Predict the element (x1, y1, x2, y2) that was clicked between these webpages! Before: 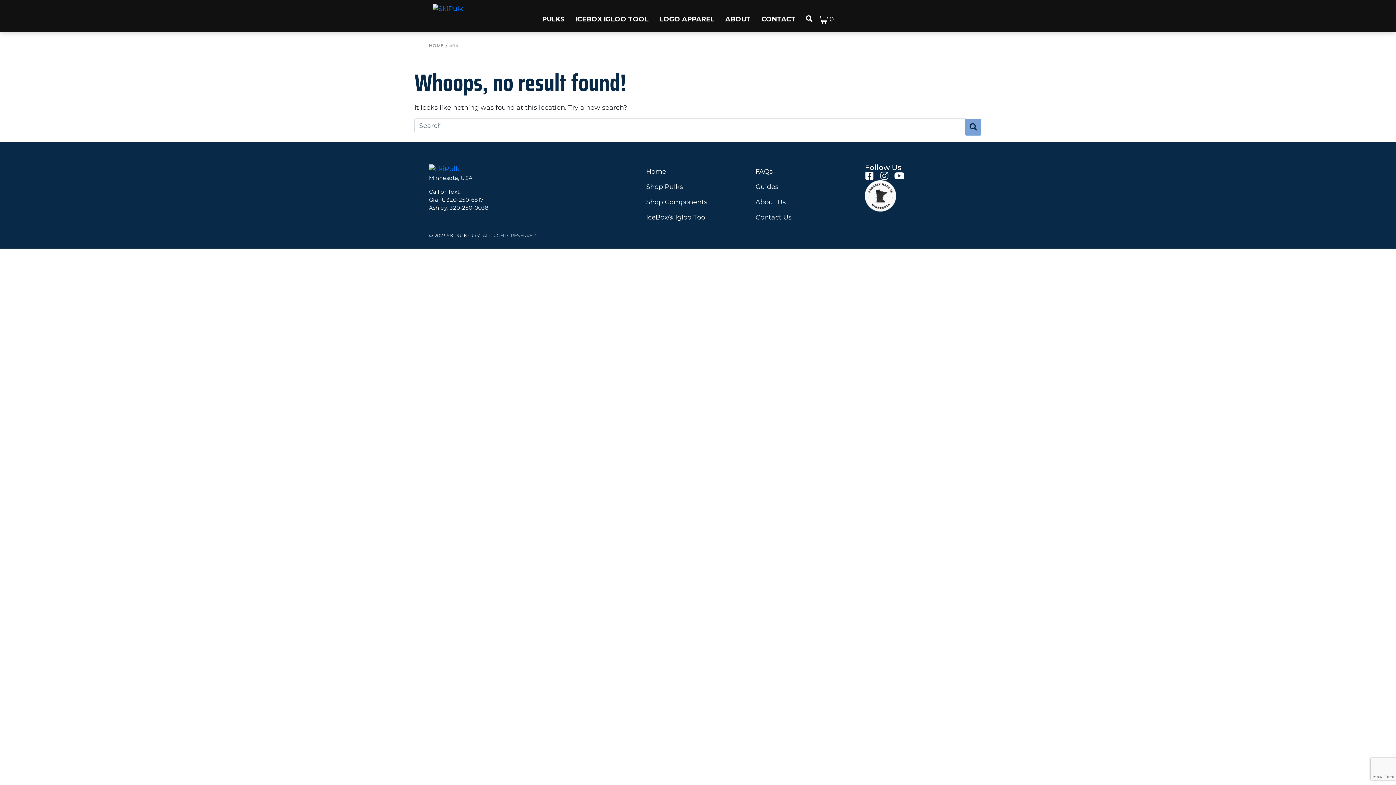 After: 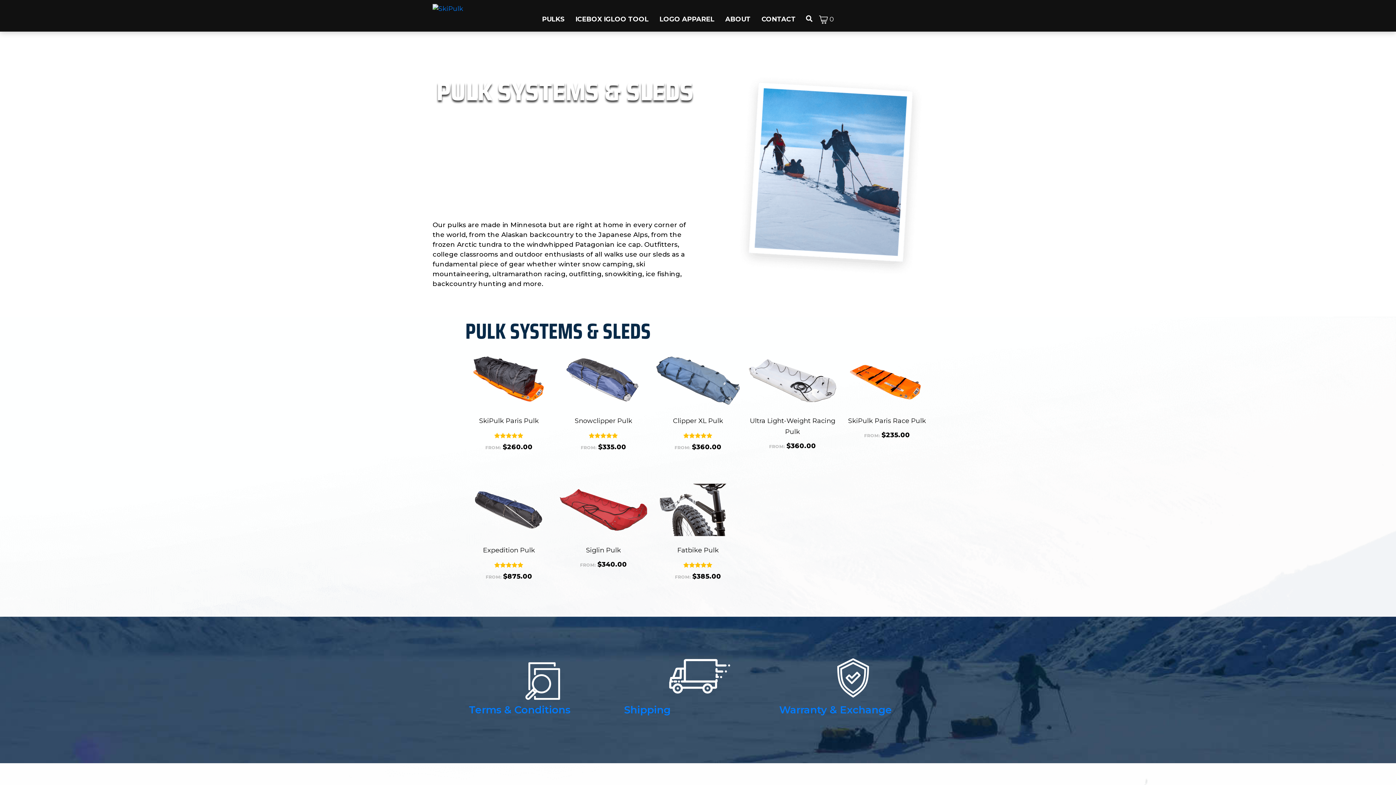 Action: bbox: (646, 179, 748, 194) label: Shop Pulks